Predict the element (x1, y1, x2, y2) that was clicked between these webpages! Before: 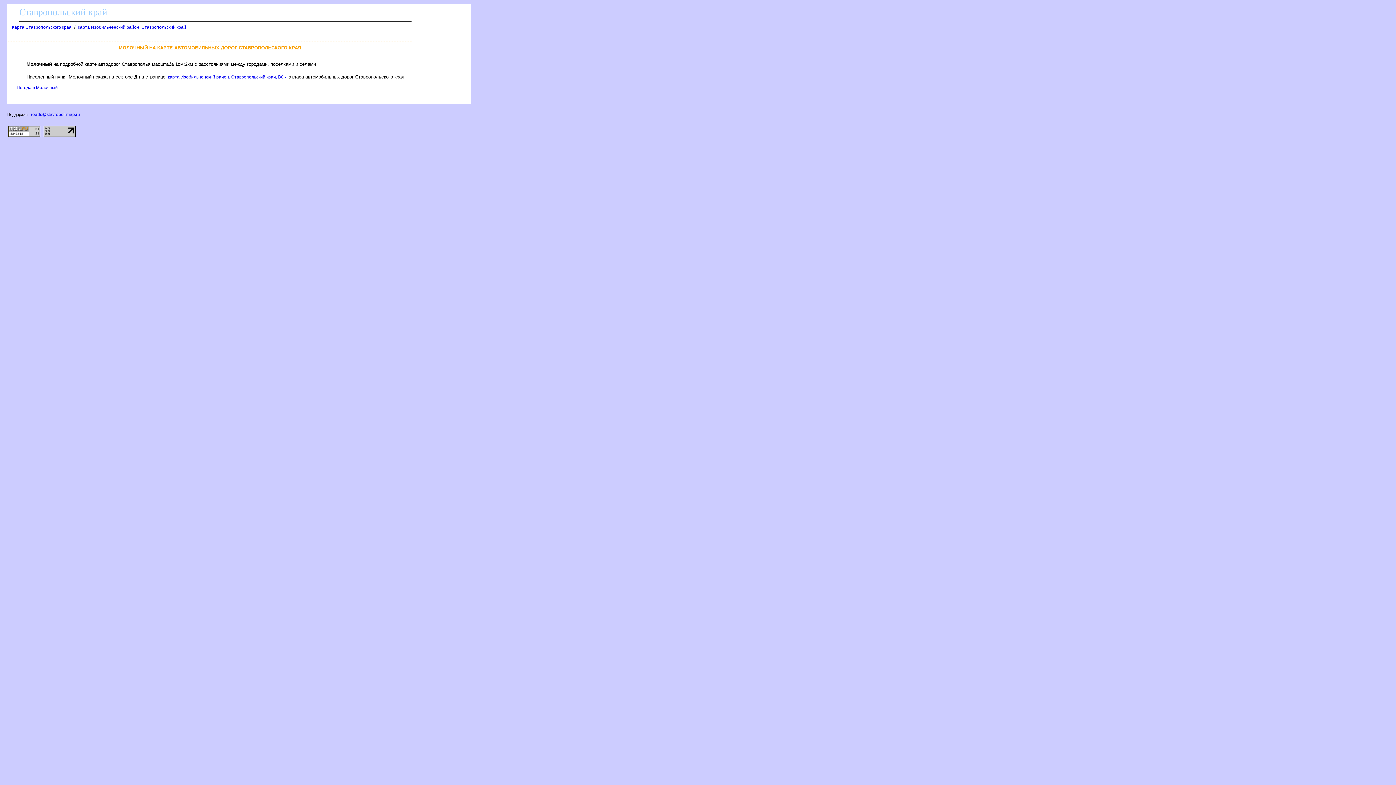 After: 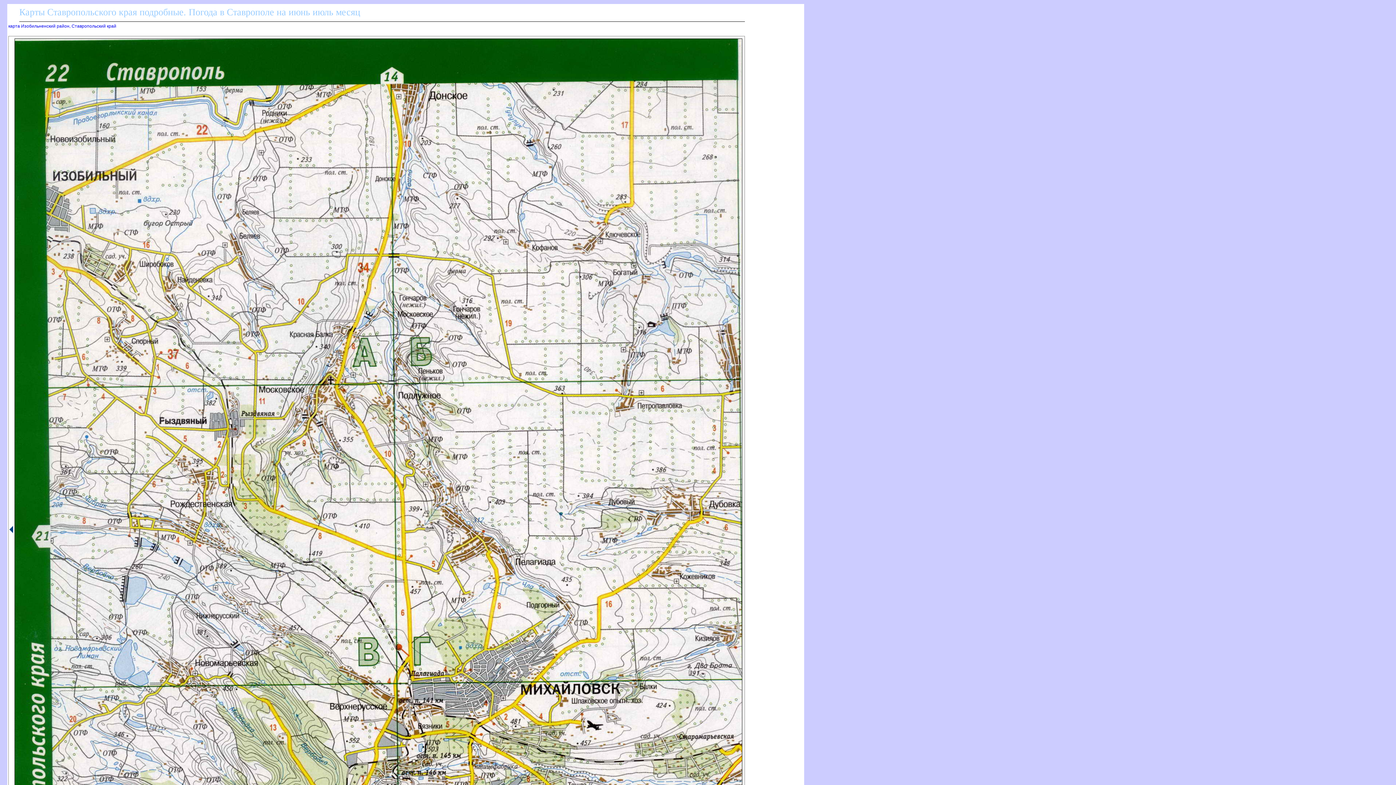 Action: bbox: (168, 74, 286, 79) label: карта Изобильненский район, Ставропольский край, B0 -